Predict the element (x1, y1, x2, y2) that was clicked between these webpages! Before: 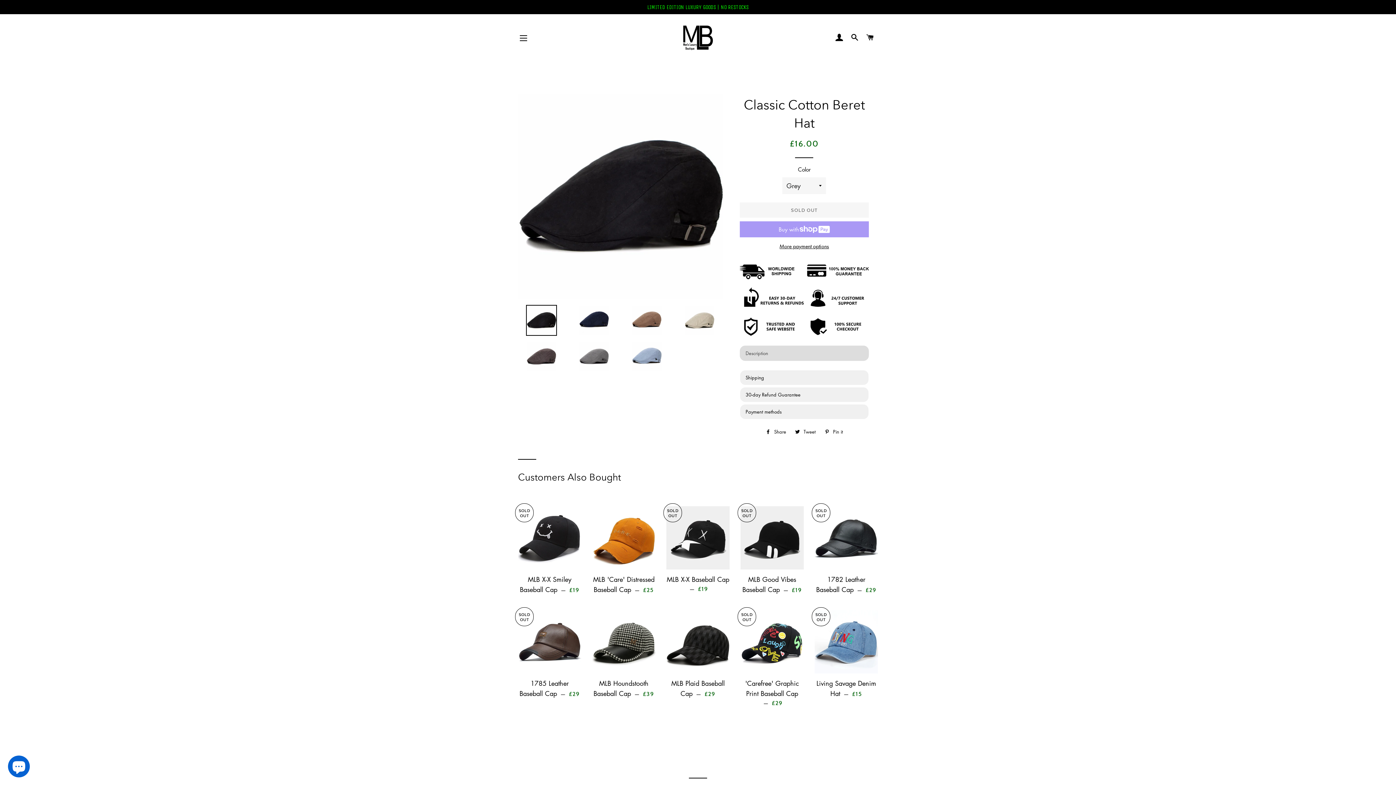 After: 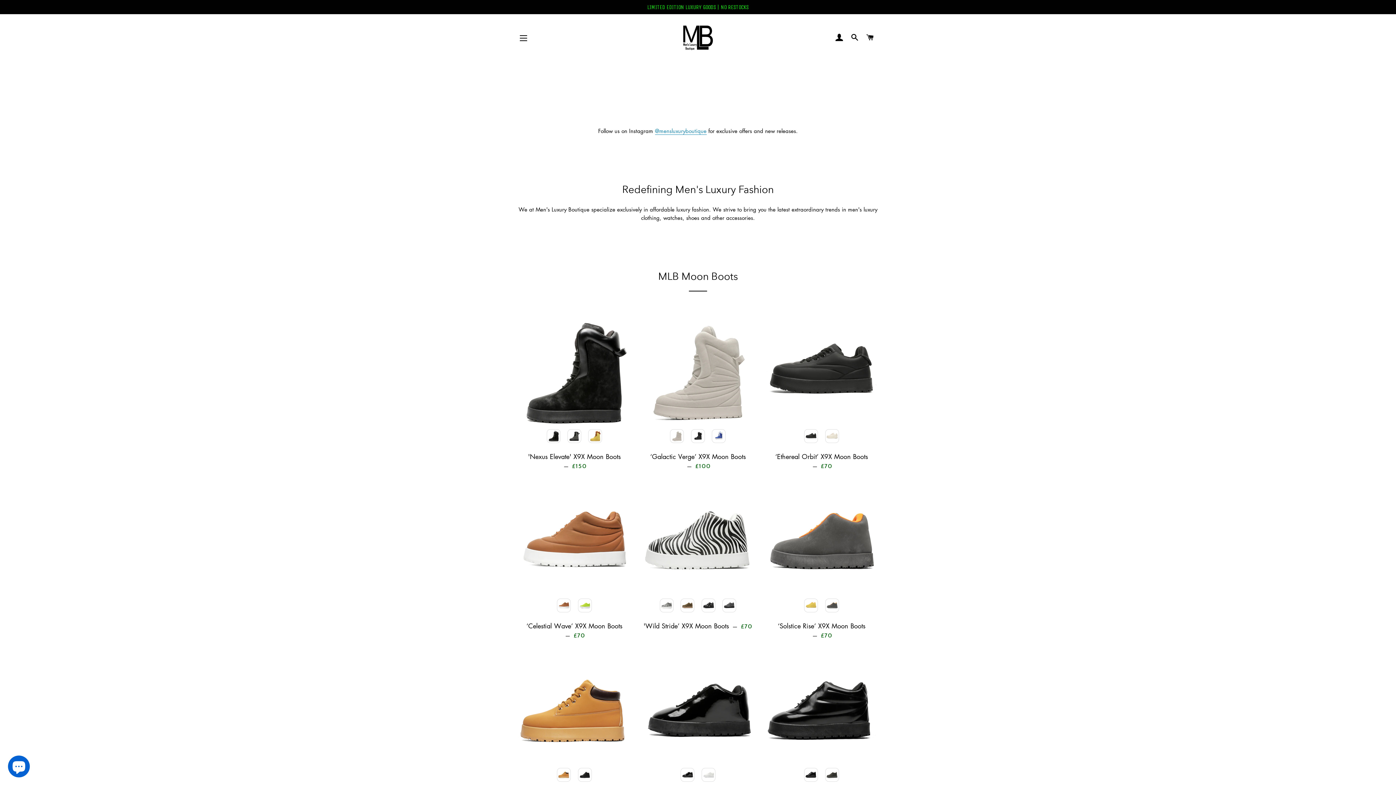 Action: bbox: (577, 19, 817, 56)